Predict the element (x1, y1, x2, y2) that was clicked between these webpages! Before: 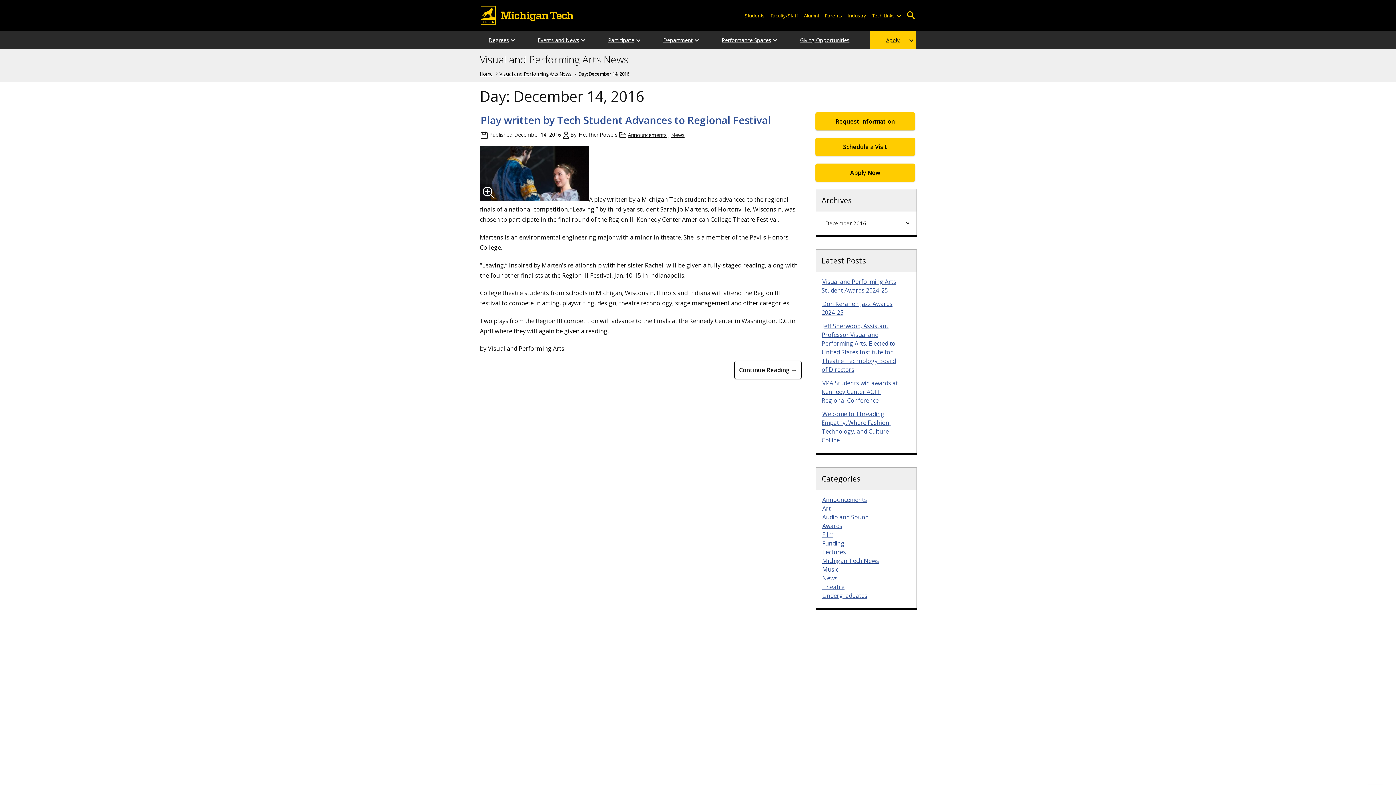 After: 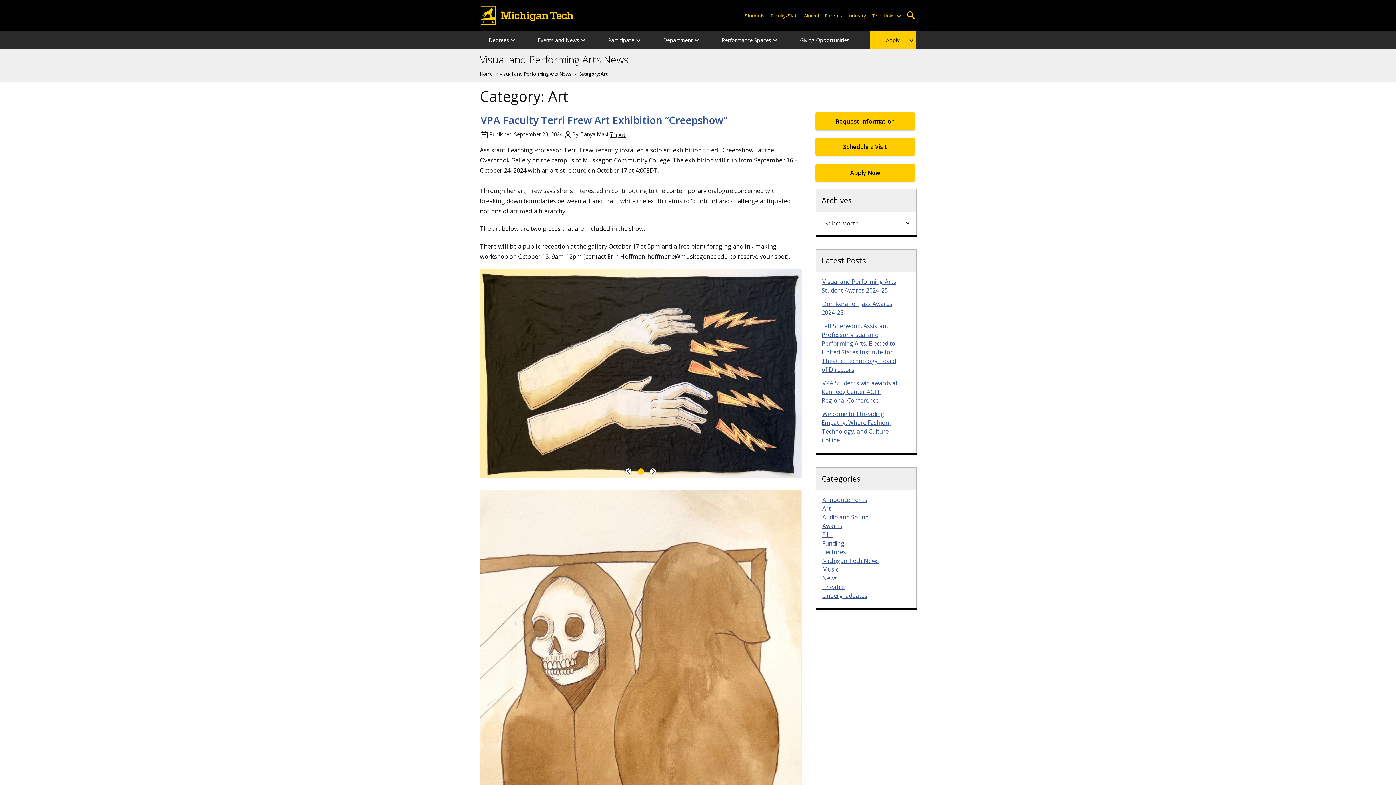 Action: bbox: (821, 504, 831, 512) label: Art